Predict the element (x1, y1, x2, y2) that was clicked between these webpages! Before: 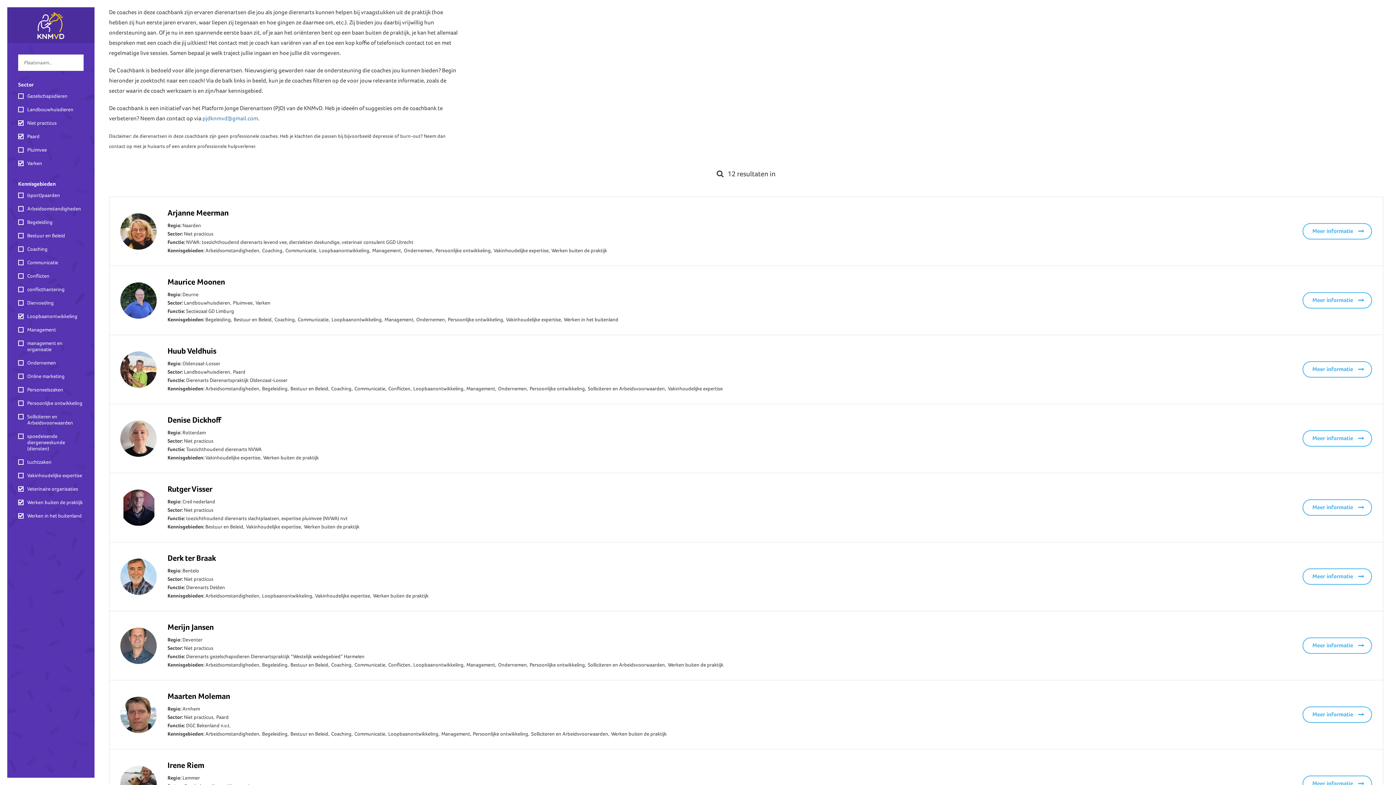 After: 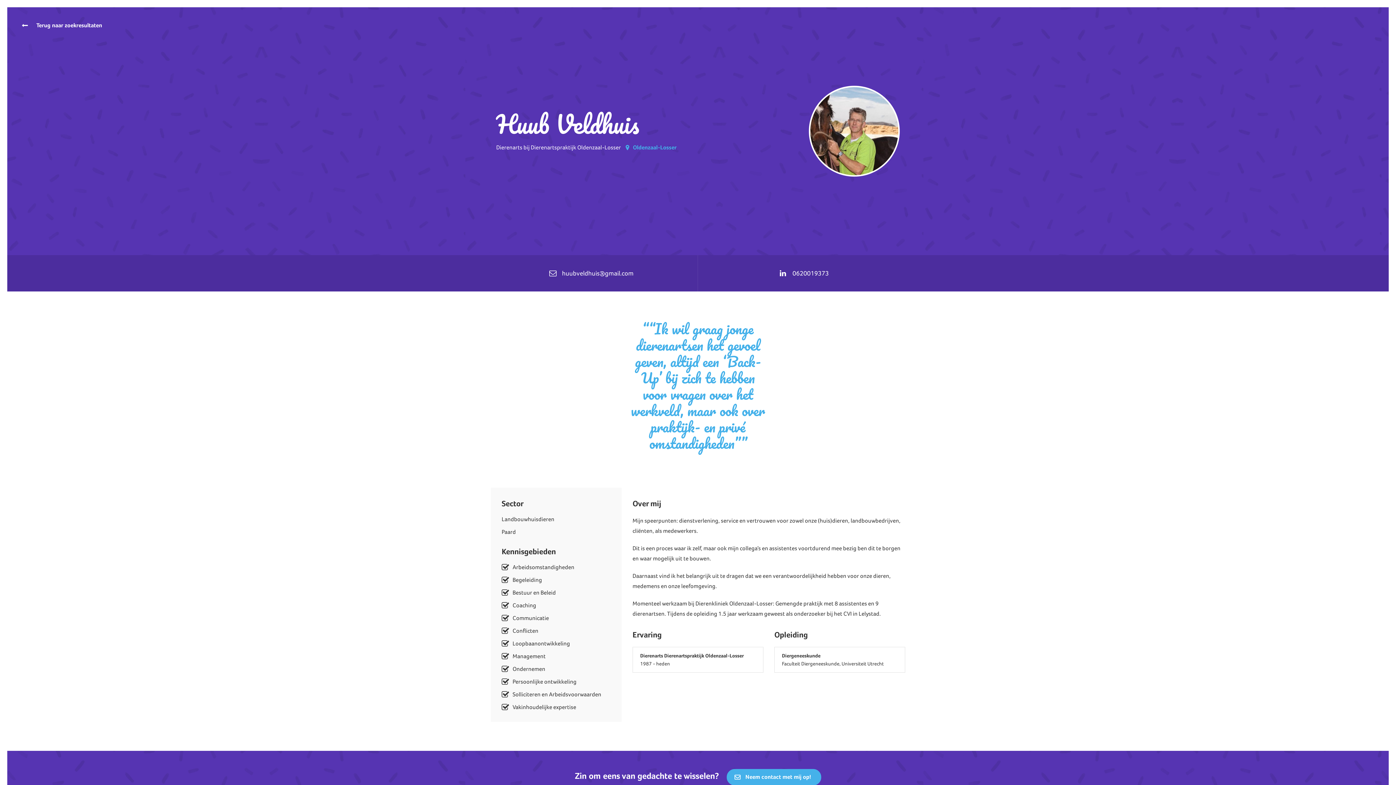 Action: bbox: (120, 351, 167, 387)